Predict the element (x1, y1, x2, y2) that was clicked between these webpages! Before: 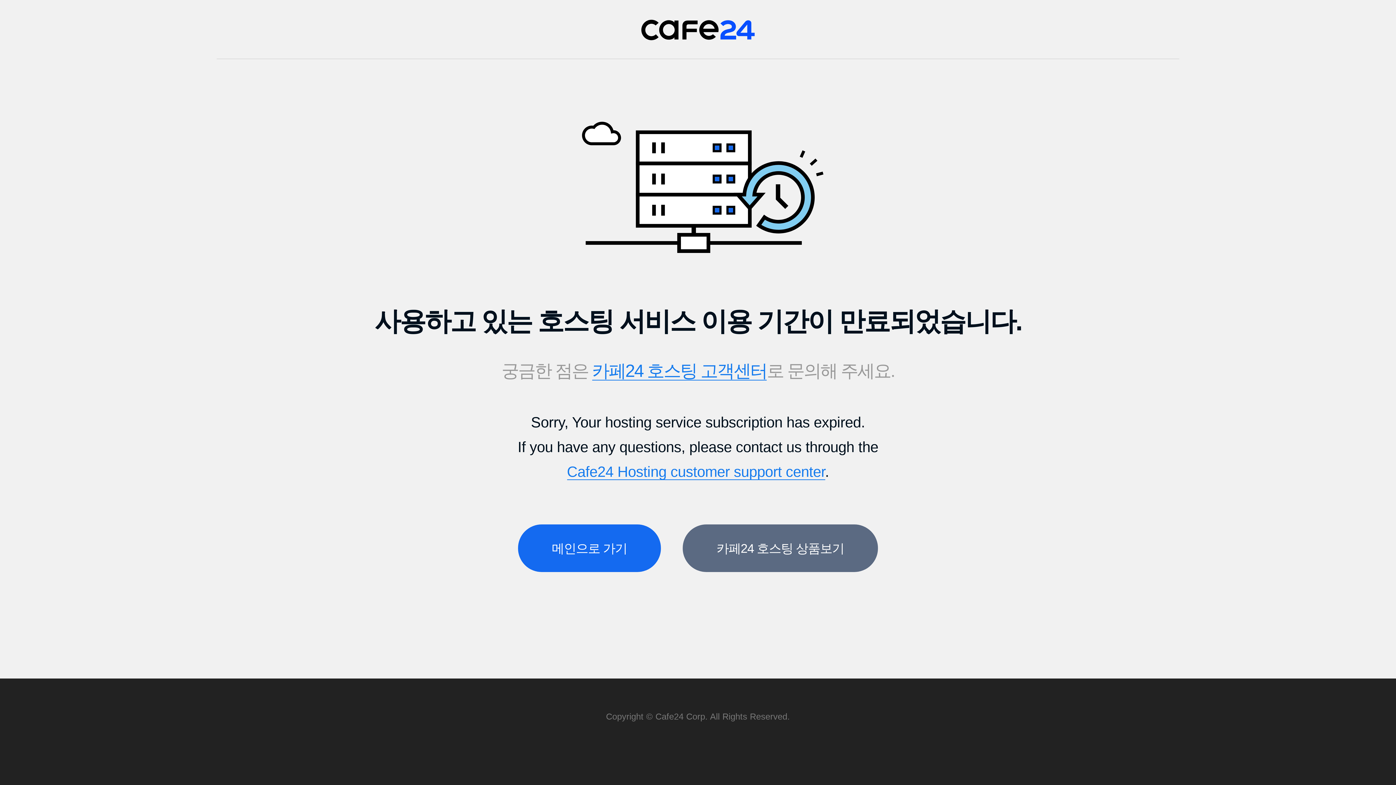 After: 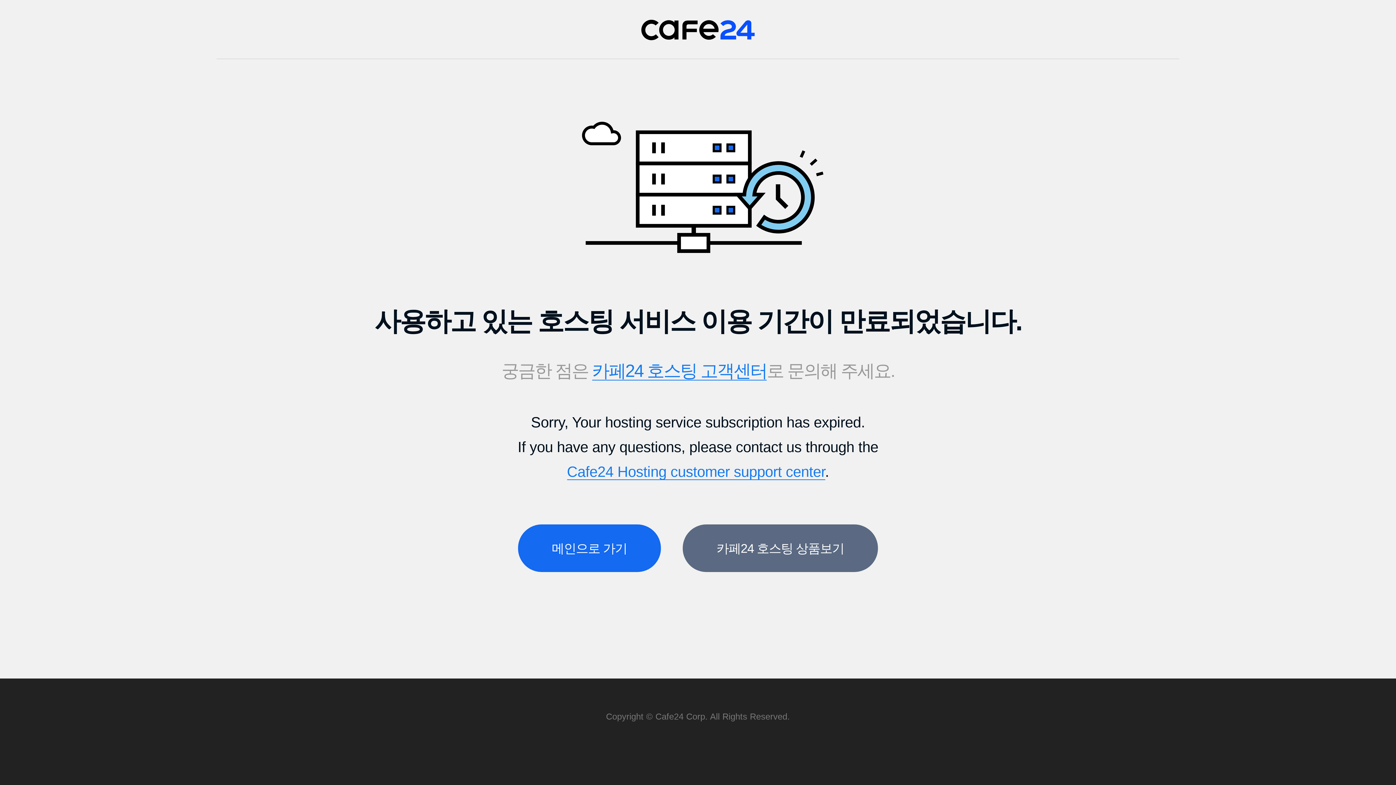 Action: label: Cafe24 Hosting customer support center bbox: (567, 463, 825, 480)